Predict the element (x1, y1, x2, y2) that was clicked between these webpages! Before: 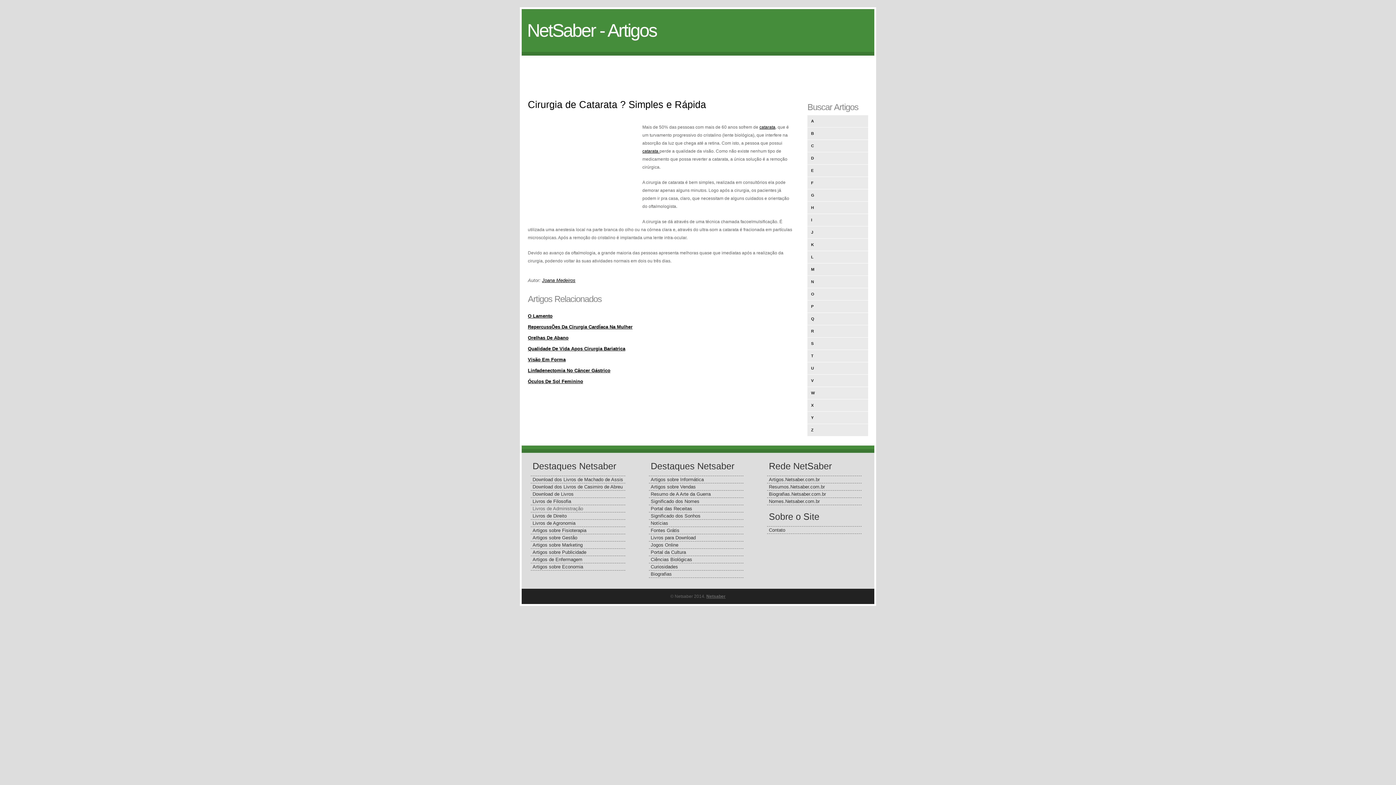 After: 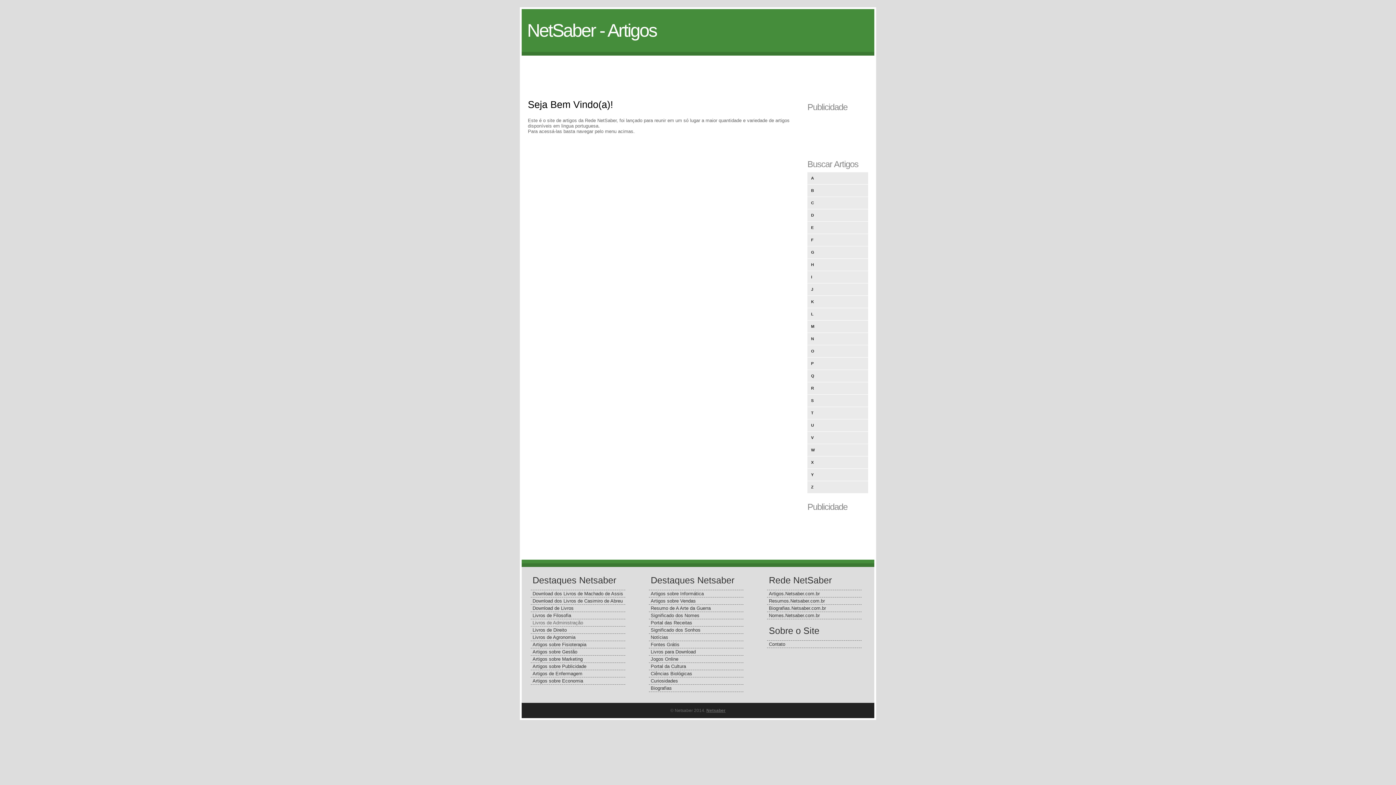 Action: label: Nomes.Netsaber.com.br bbox: (769, 498, 820, 504)